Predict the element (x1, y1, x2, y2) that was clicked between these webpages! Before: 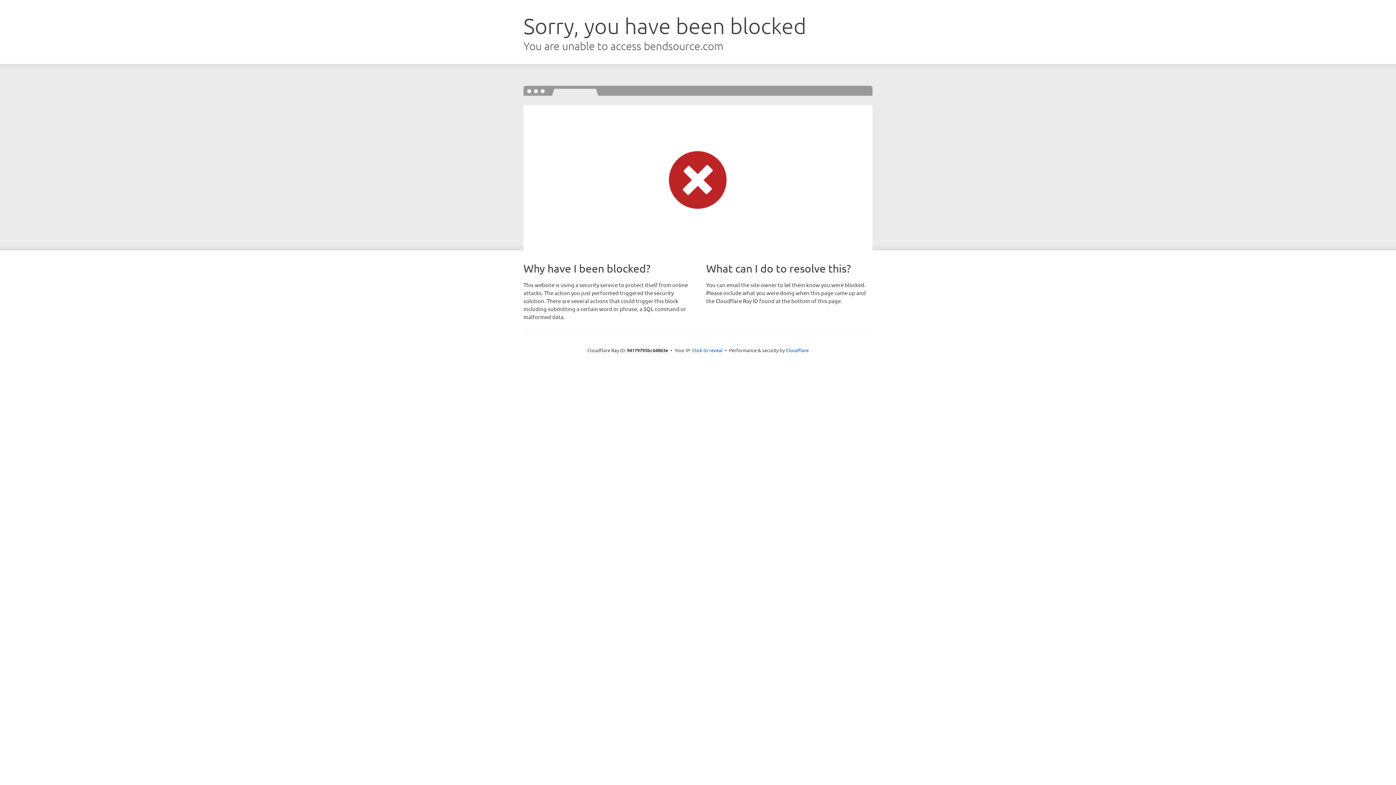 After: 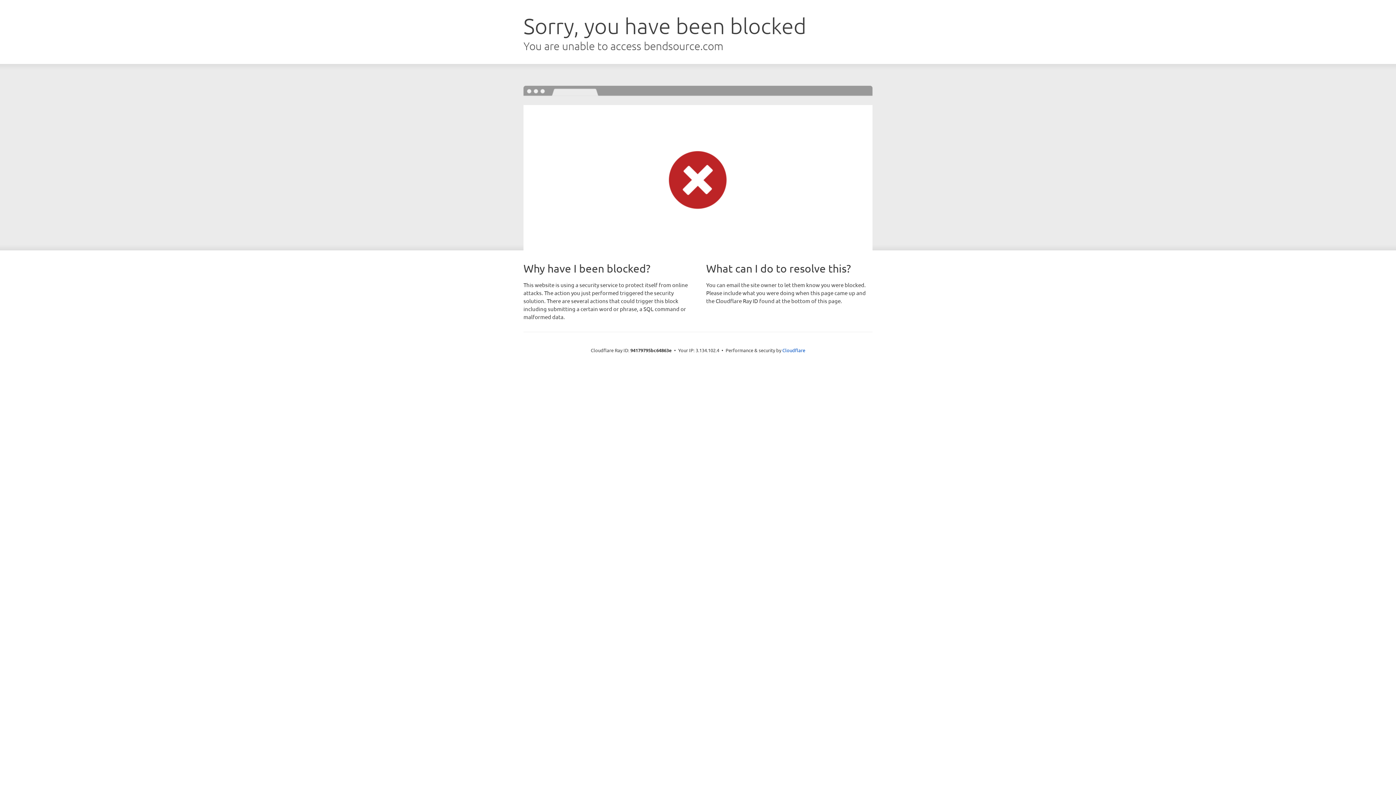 Action: bbox: (692, 346, 722, 353) label: Click to reveal